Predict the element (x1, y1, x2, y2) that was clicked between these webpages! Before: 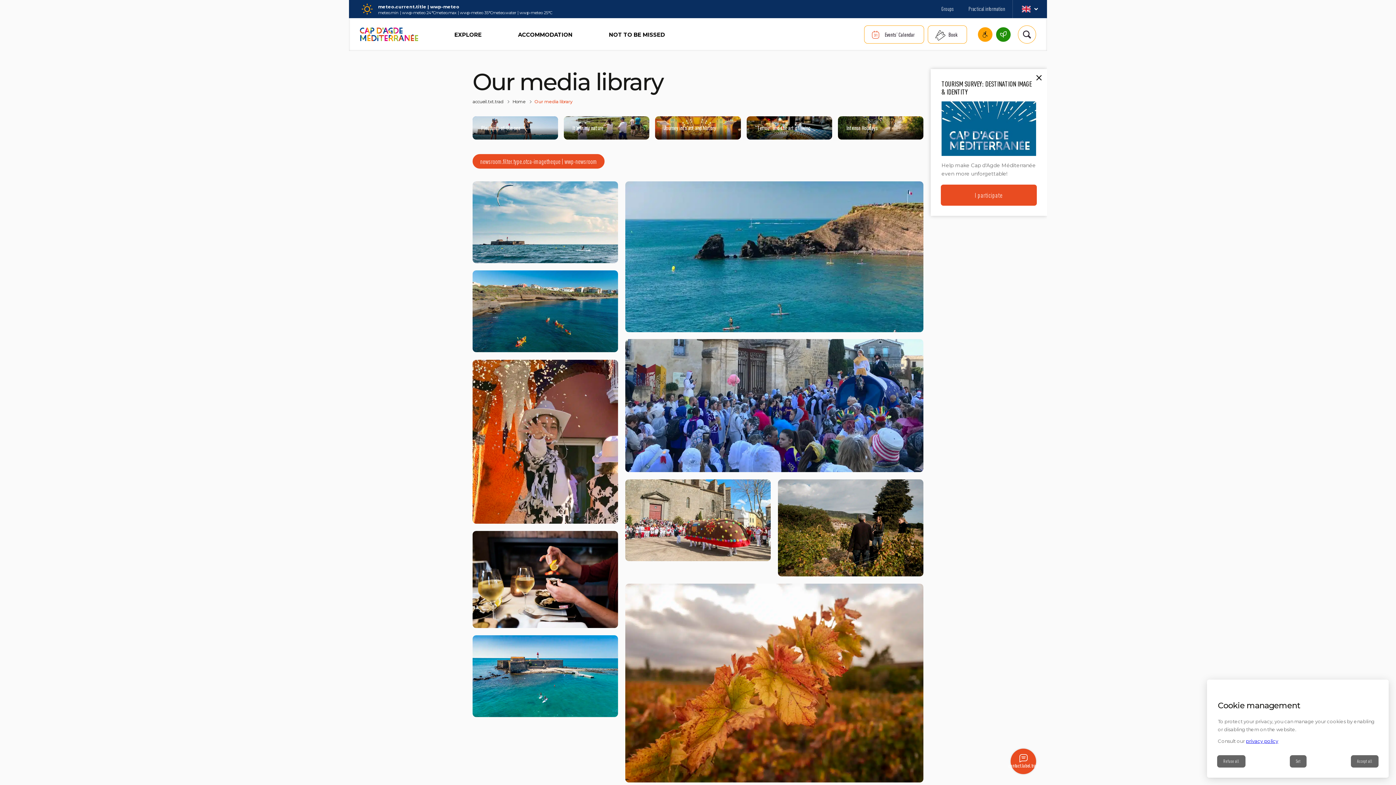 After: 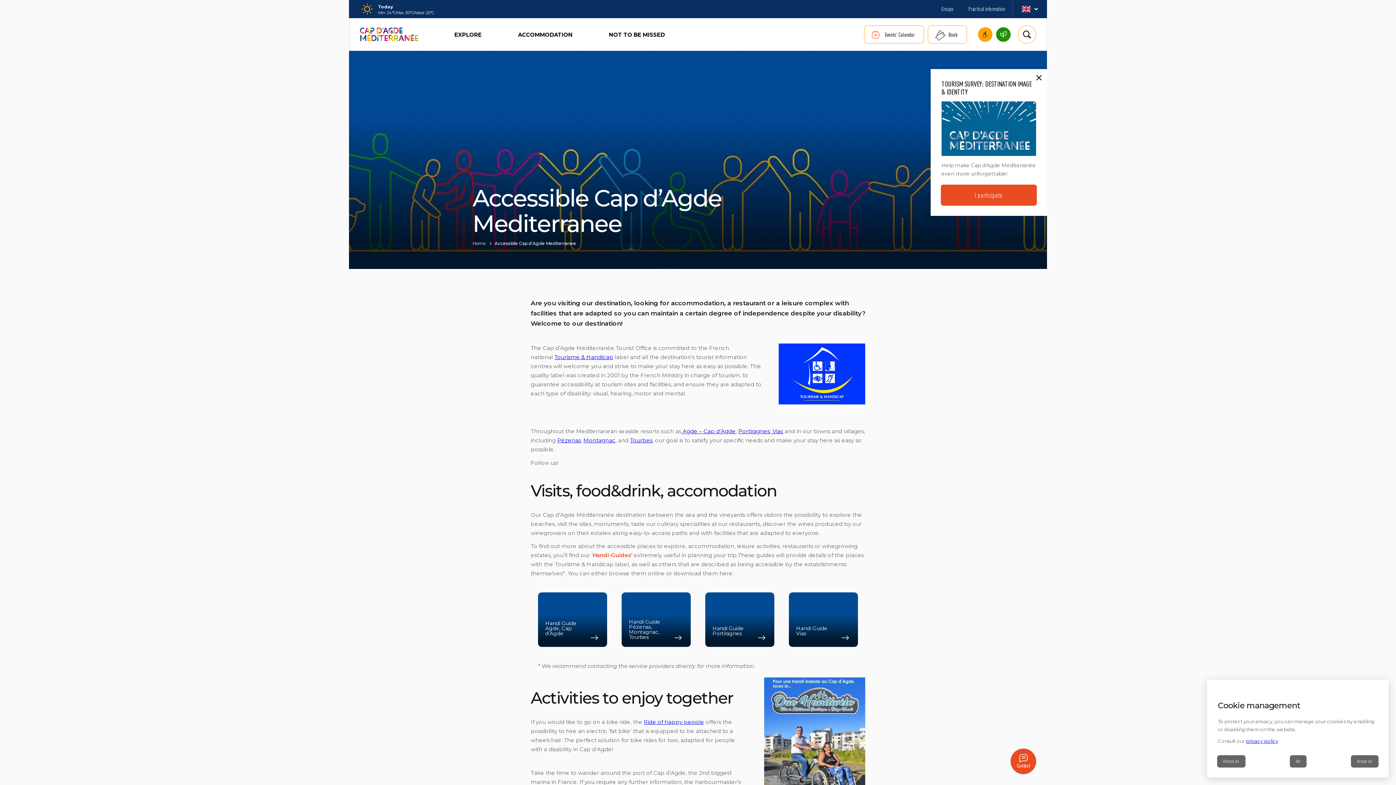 Action: label: Accessible Cap d’Agde Méditerranee bbox: (978, 27, 992, 41)